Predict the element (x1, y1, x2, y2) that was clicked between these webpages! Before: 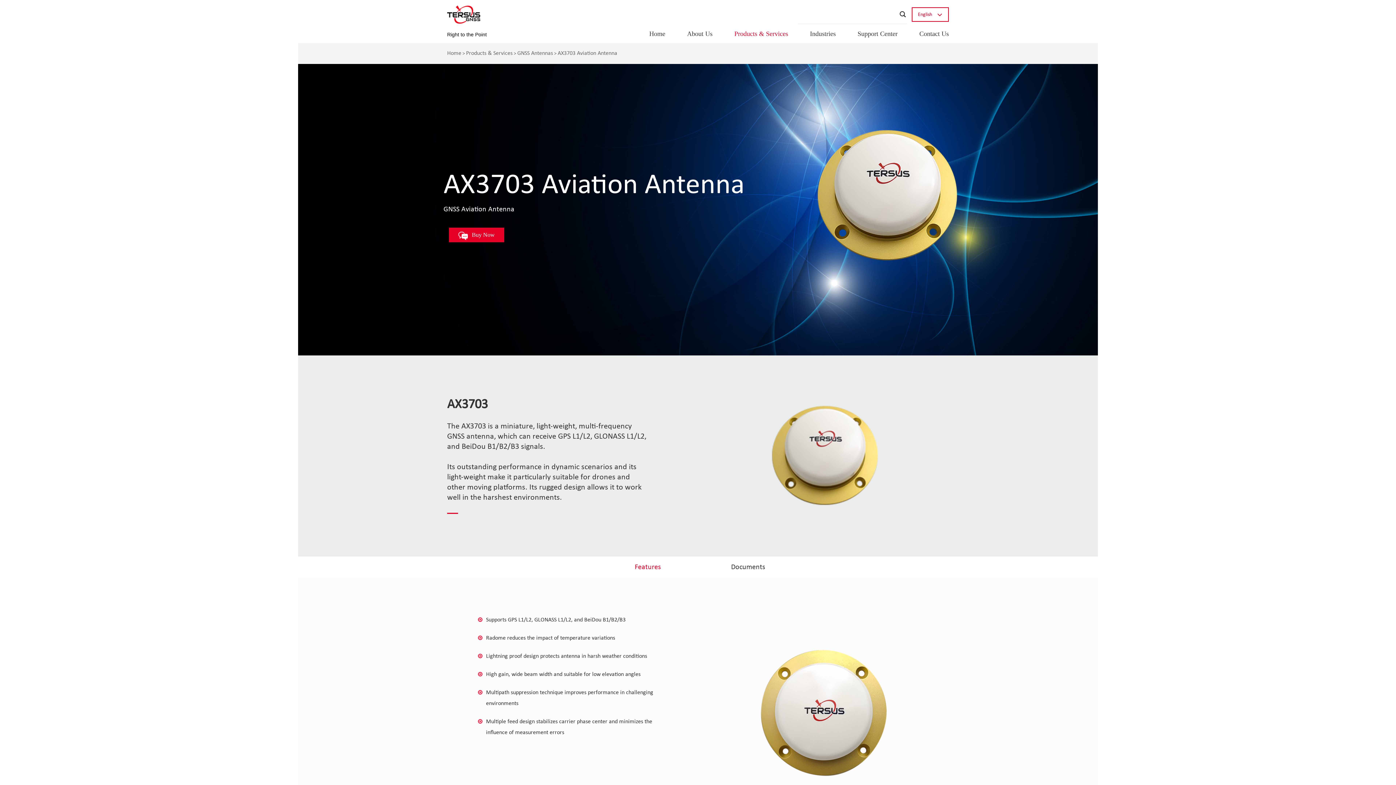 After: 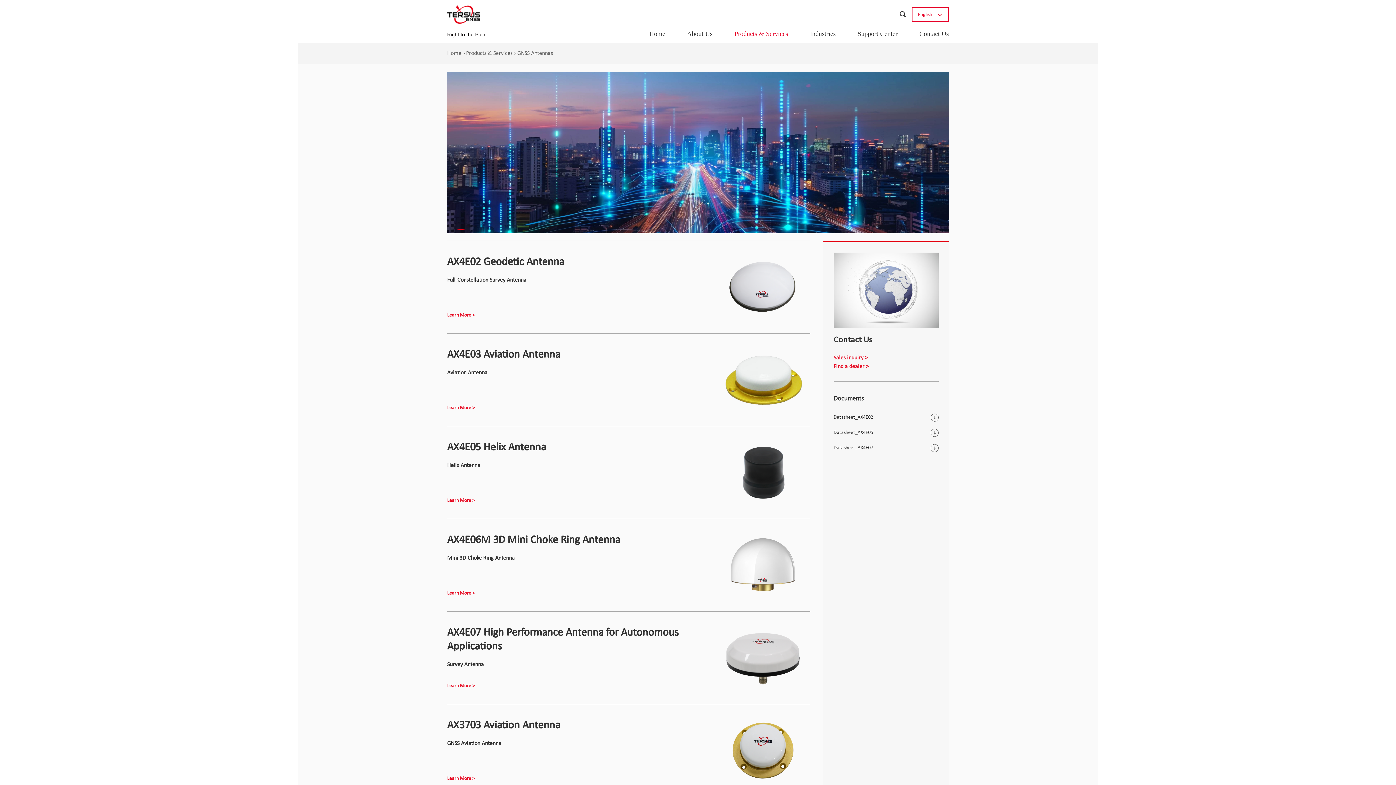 Action: bbox: (517, 50, 553, 56) label: GNSS Antennas